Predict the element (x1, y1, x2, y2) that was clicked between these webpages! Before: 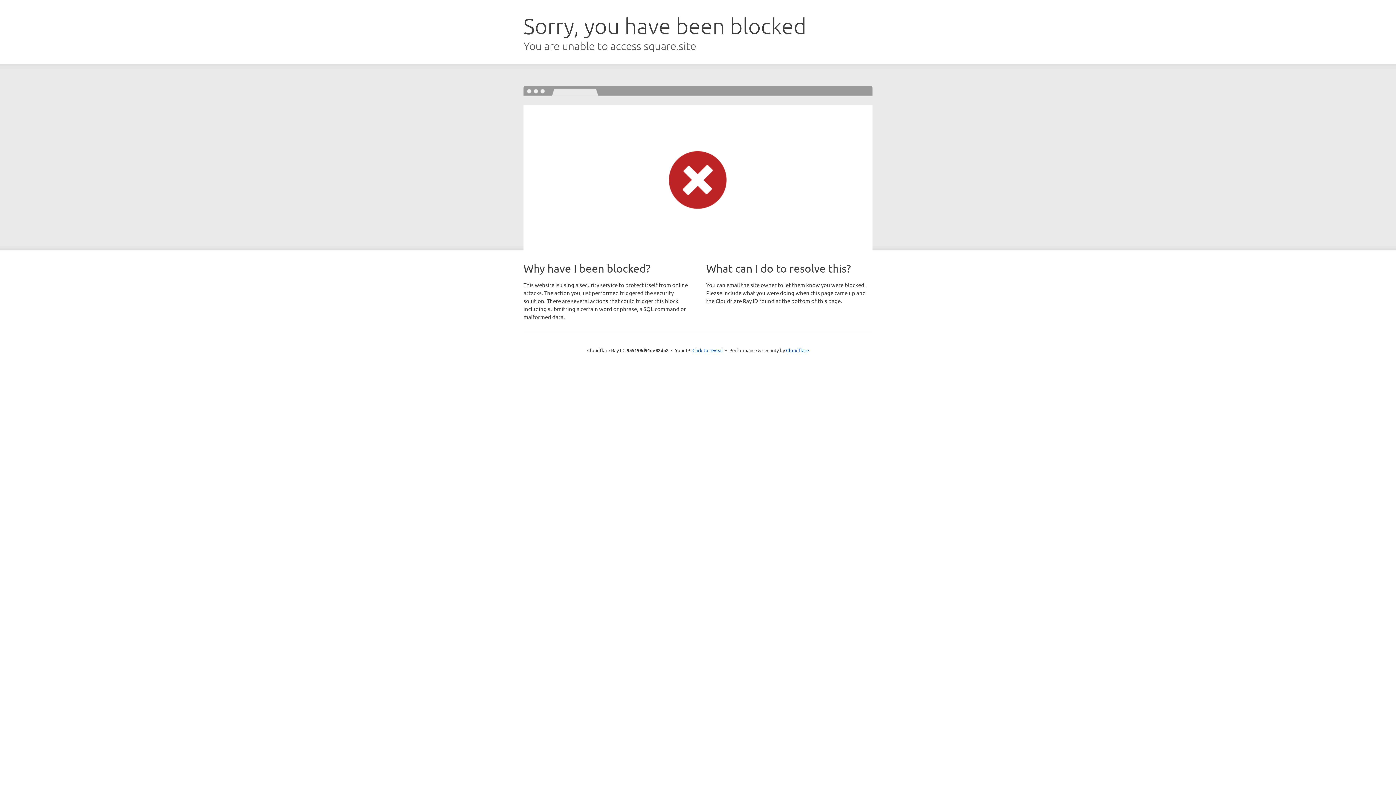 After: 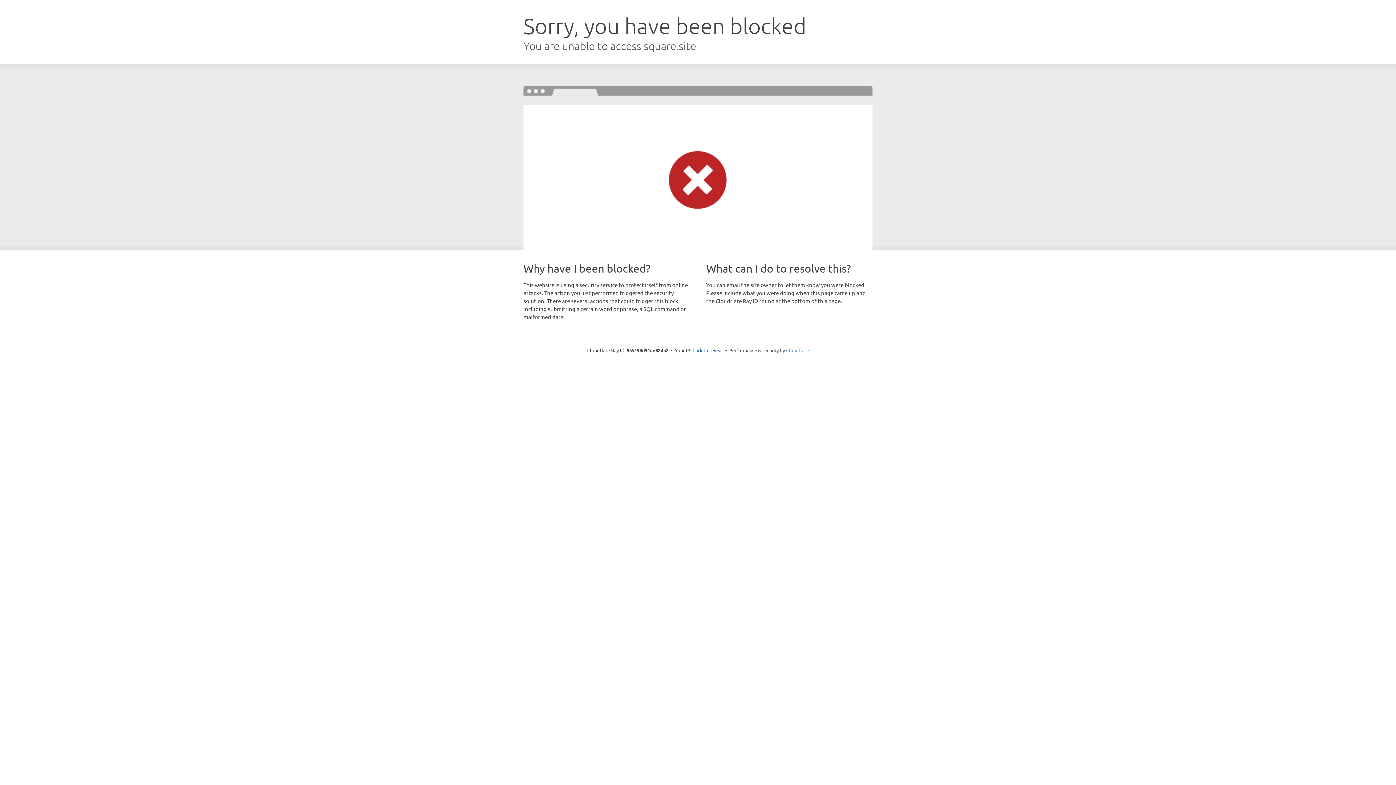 Action: label: Cloudflare bbox: (786, 347, 809, 353)